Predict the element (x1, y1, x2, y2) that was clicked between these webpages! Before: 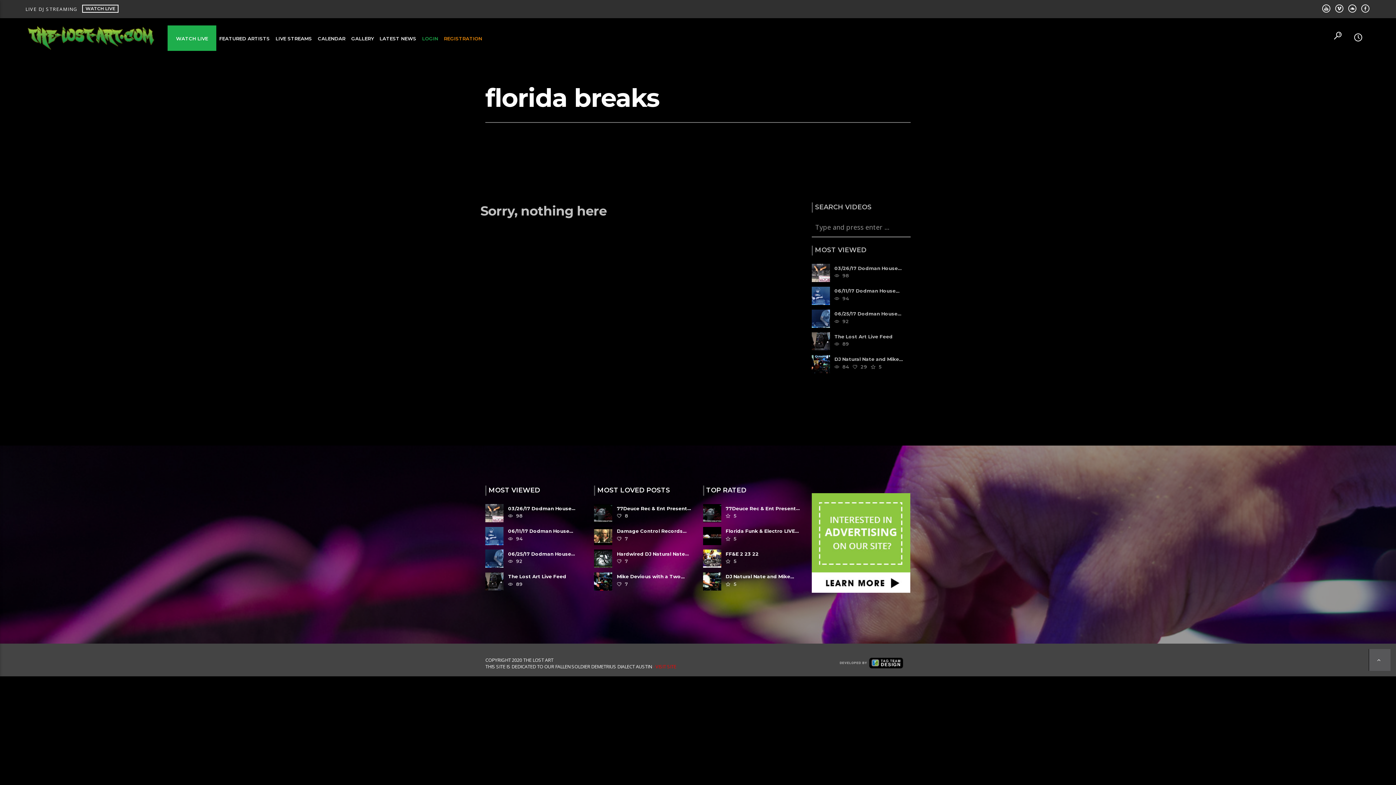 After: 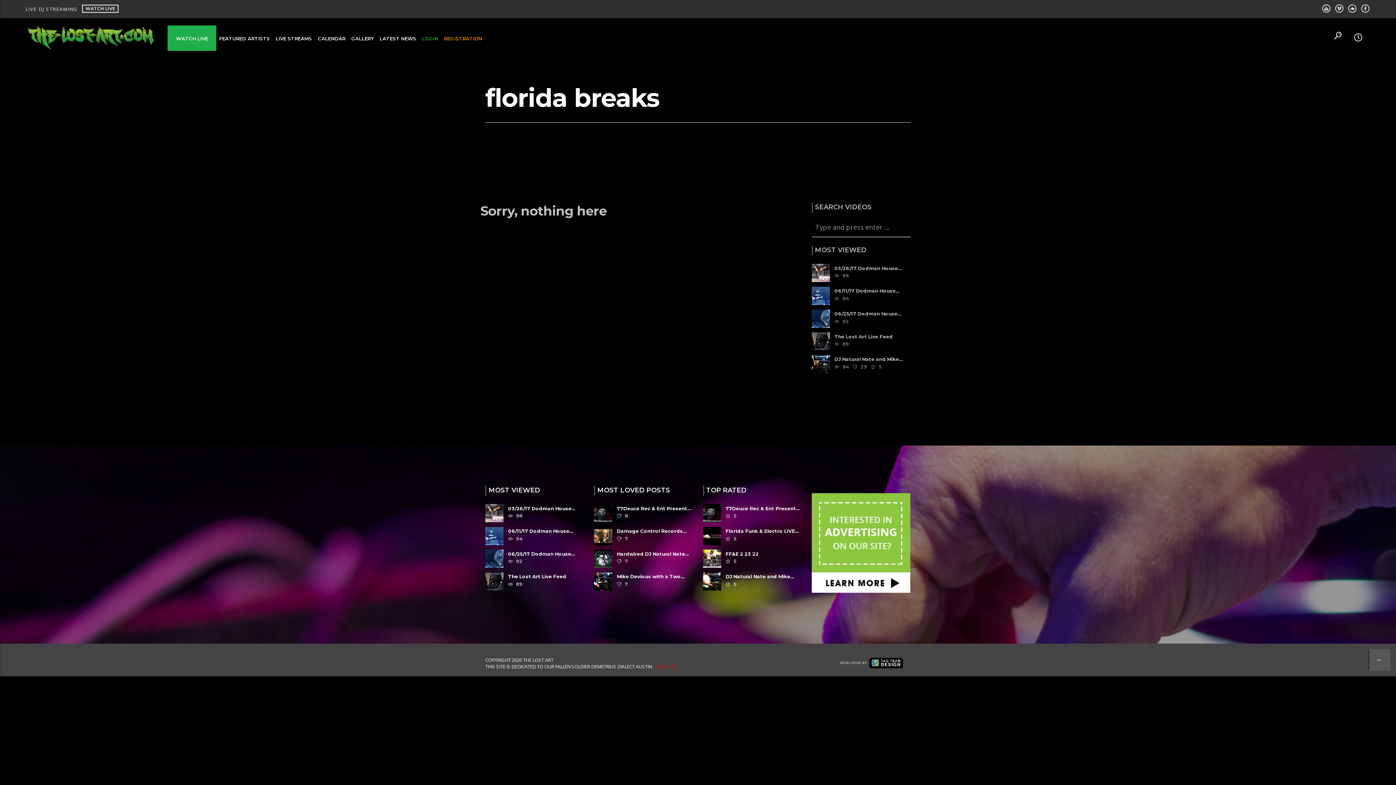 Action: bbox: (838, 664, 904, 671)